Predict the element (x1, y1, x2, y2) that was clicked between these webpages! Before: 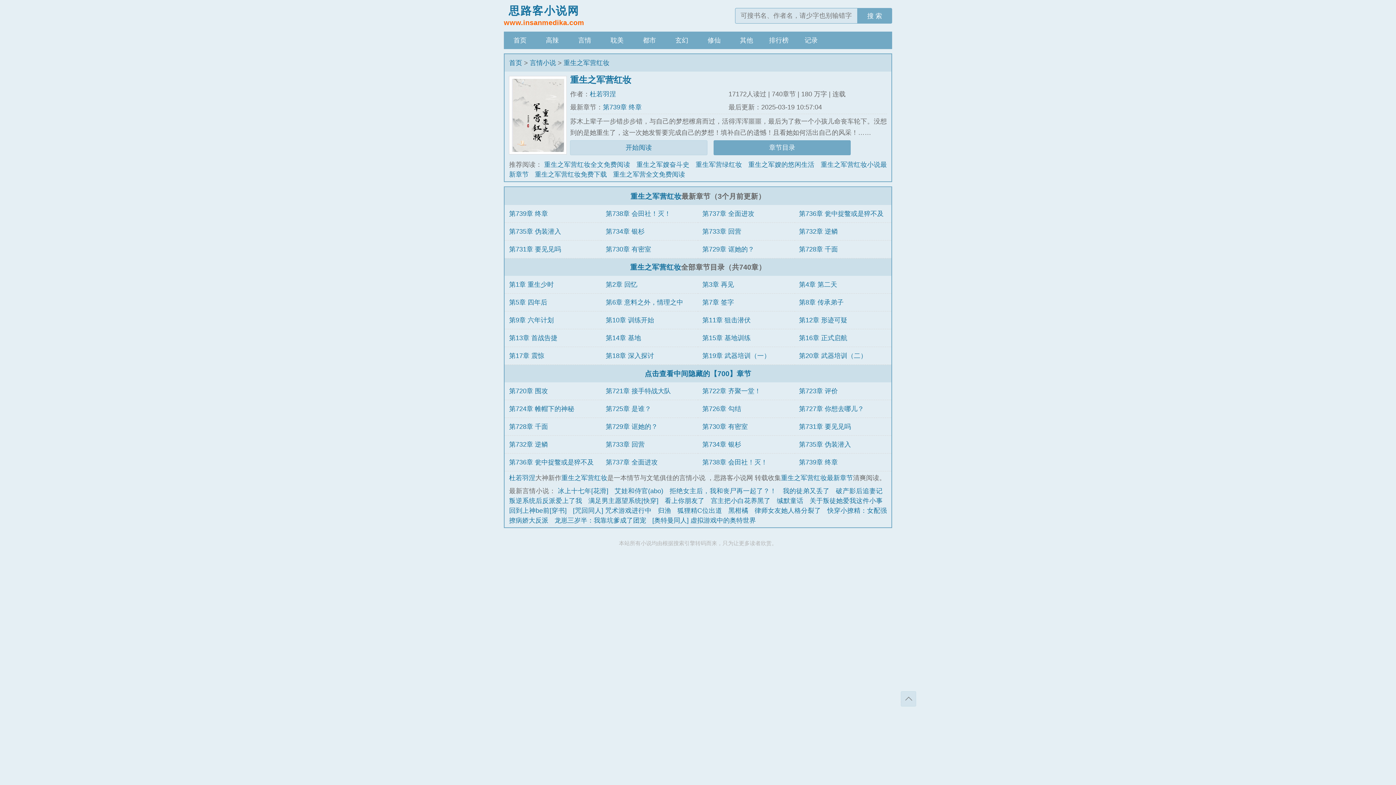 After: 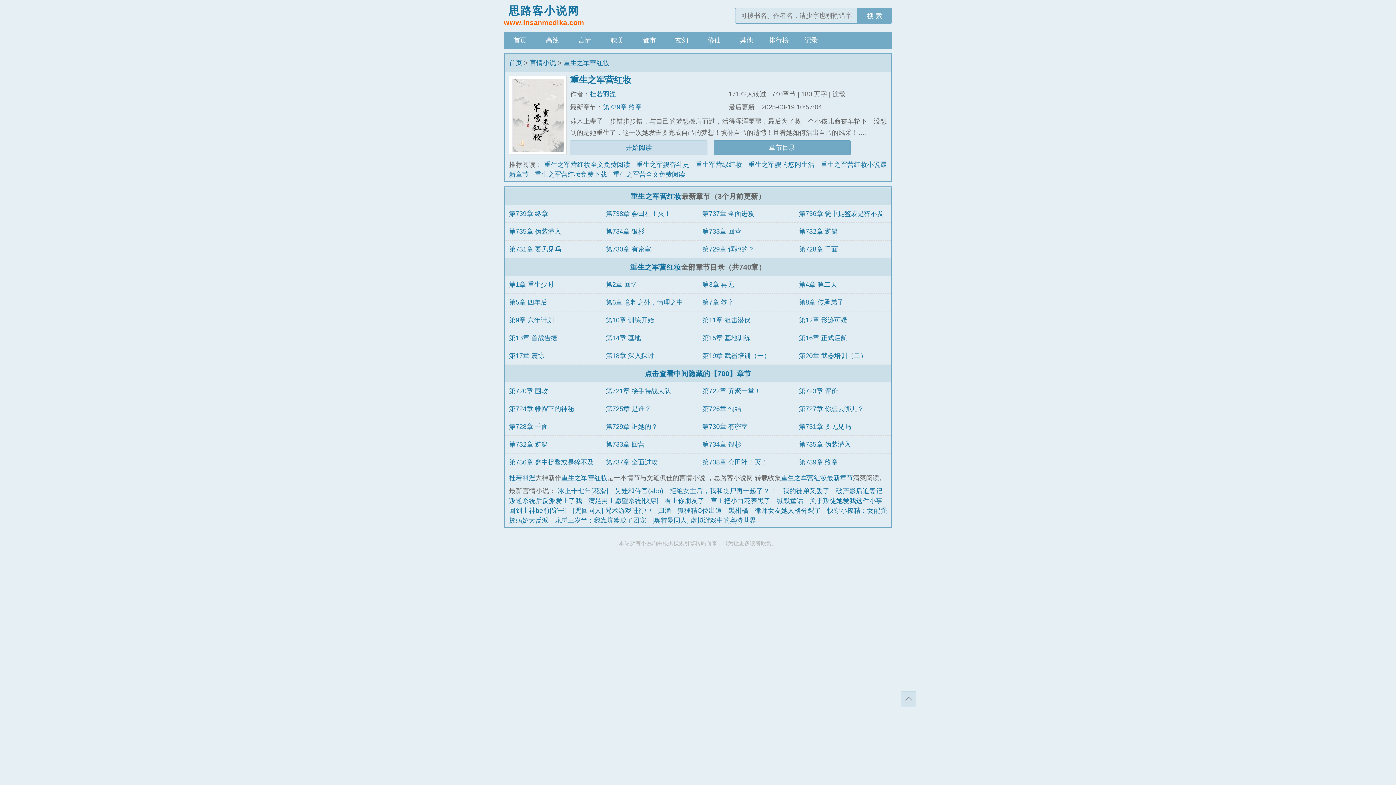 Action: label: 返回顶部 bbox: (900, 691, 916, 706)